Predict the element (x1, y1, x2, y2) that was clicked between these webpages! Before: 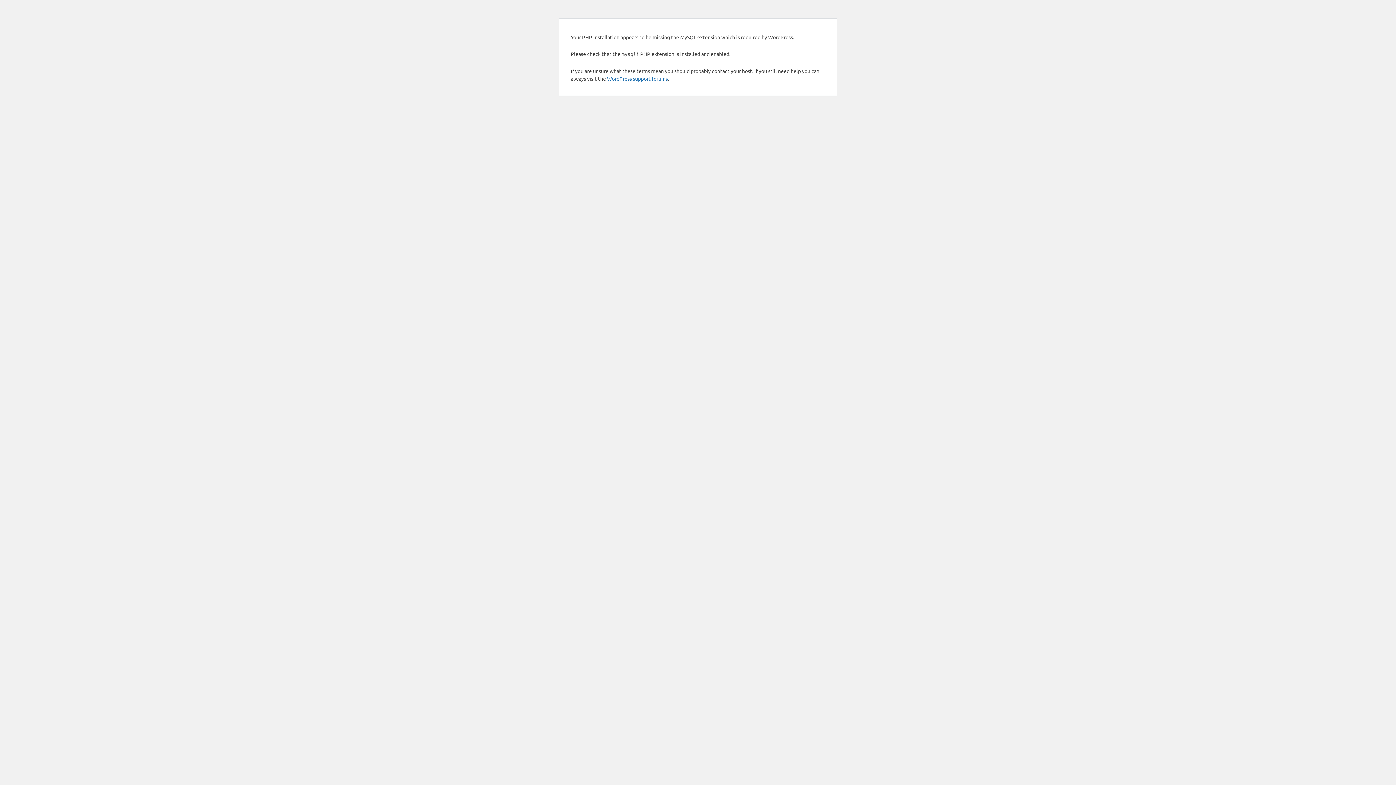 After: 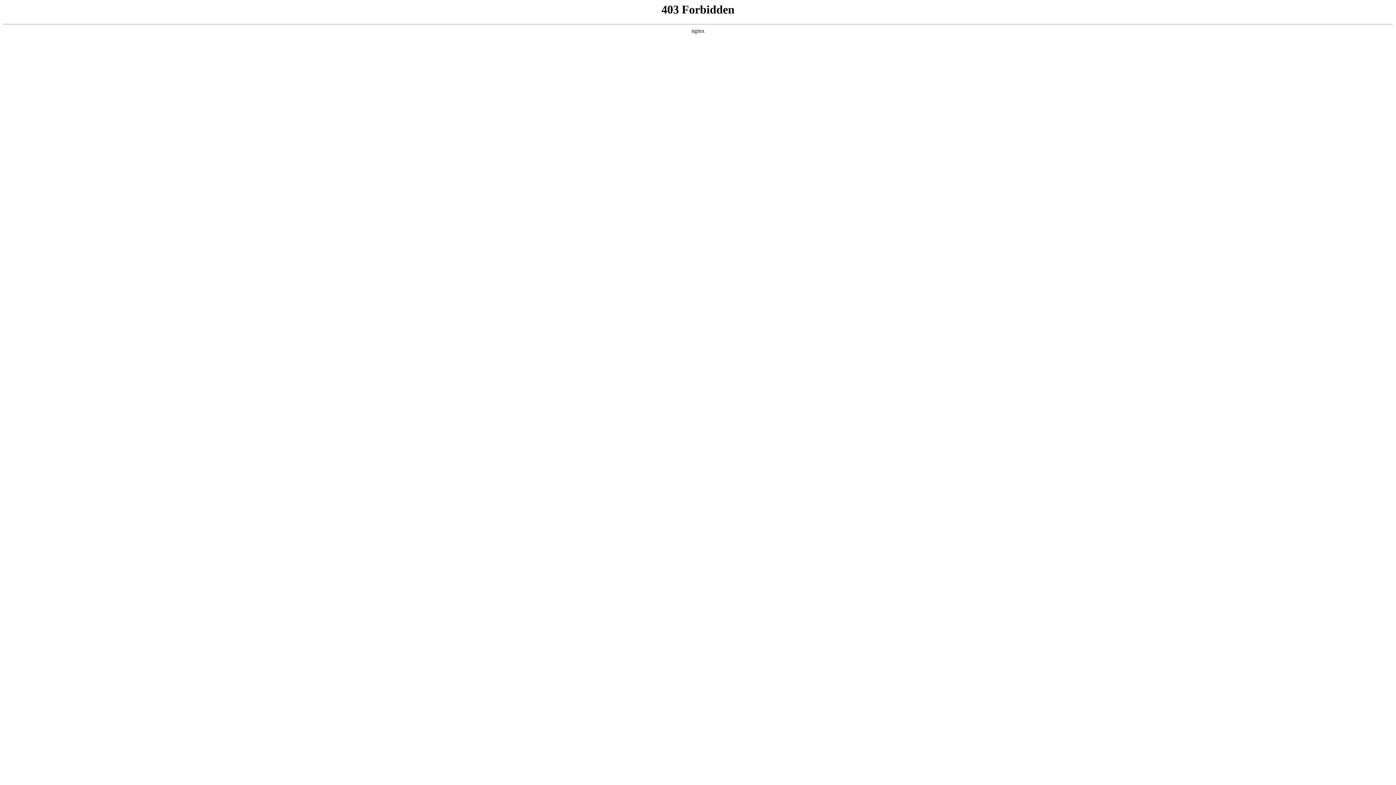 Action: label: WordPress support forums bbox: (607, 75, 668, 81)